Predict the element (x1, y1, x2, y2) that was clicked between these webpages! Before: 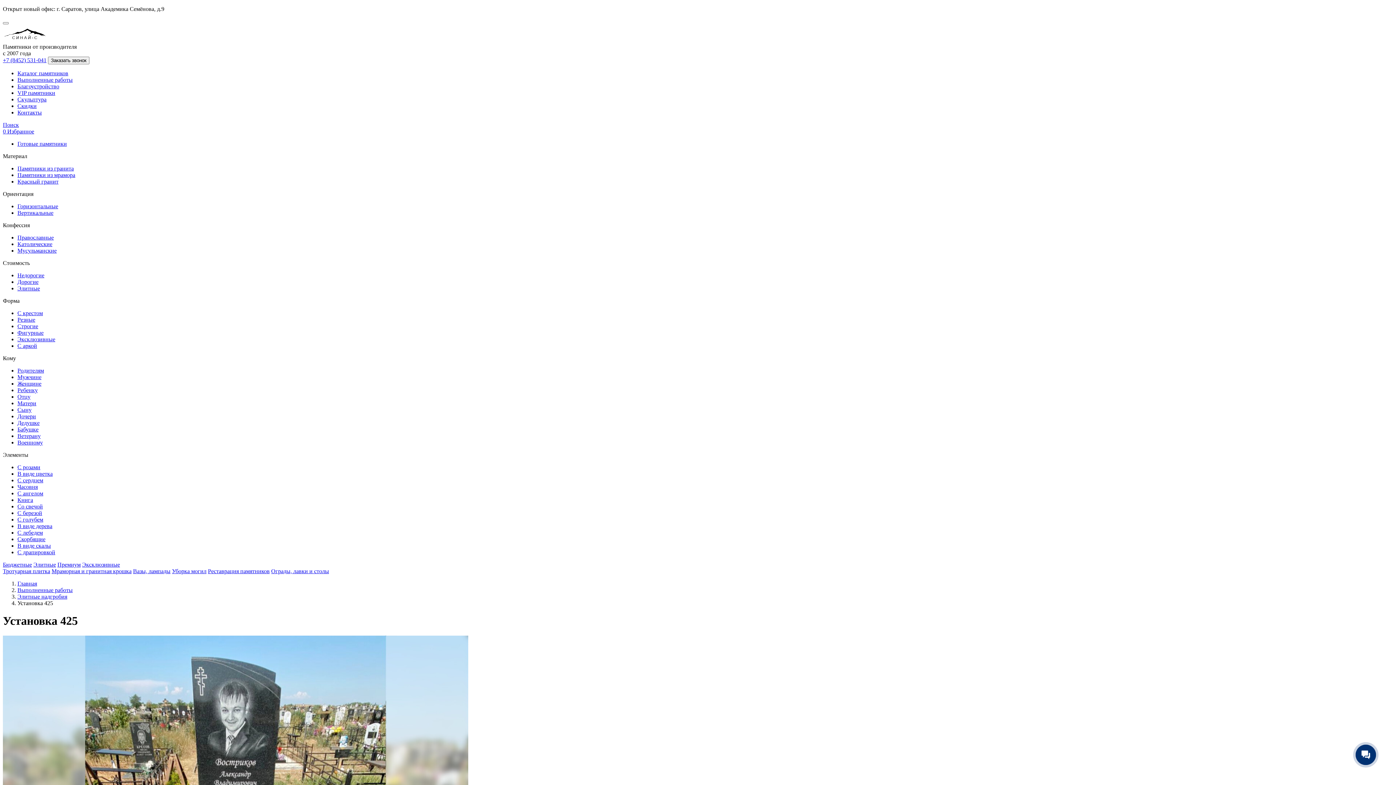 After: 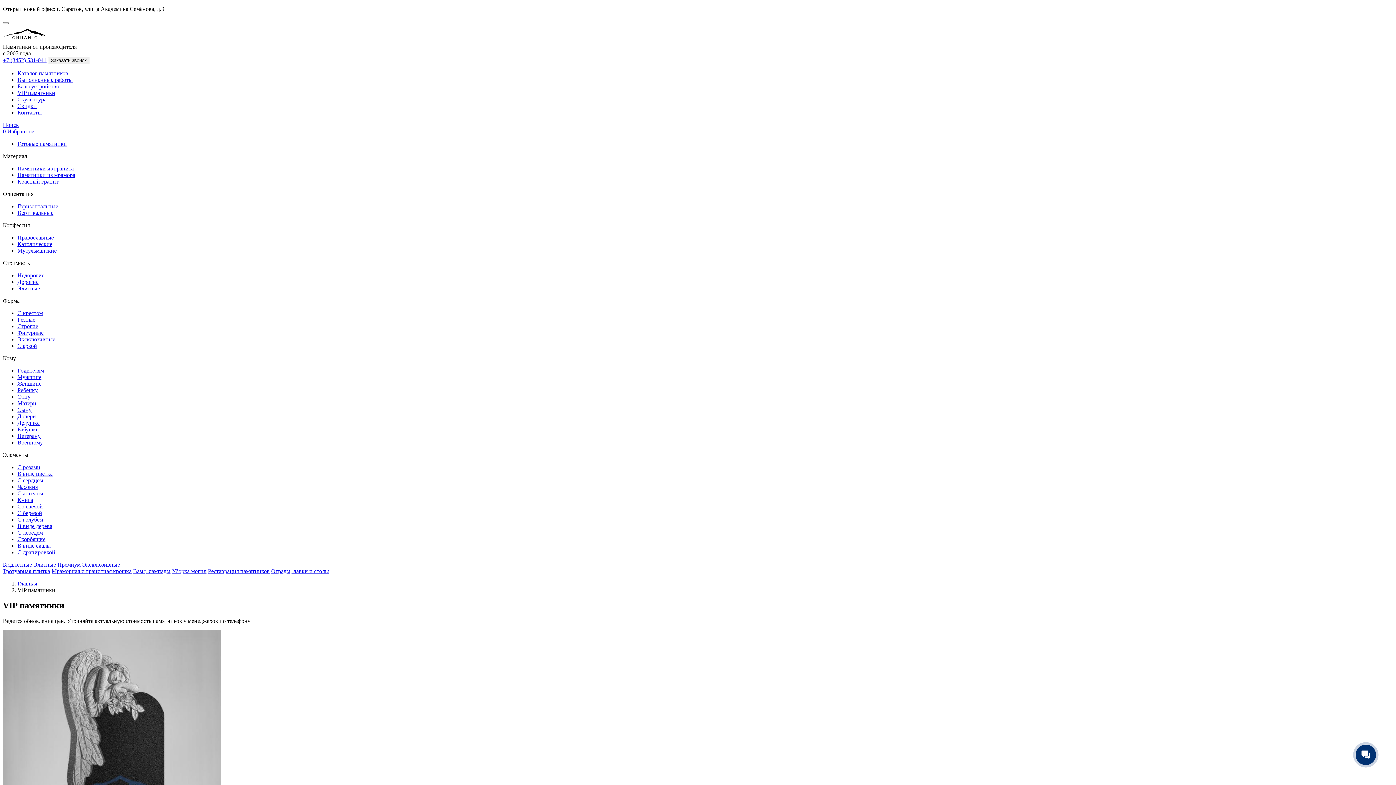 Action: bbox: (17, 89, 55, 96) label: VIP памятники